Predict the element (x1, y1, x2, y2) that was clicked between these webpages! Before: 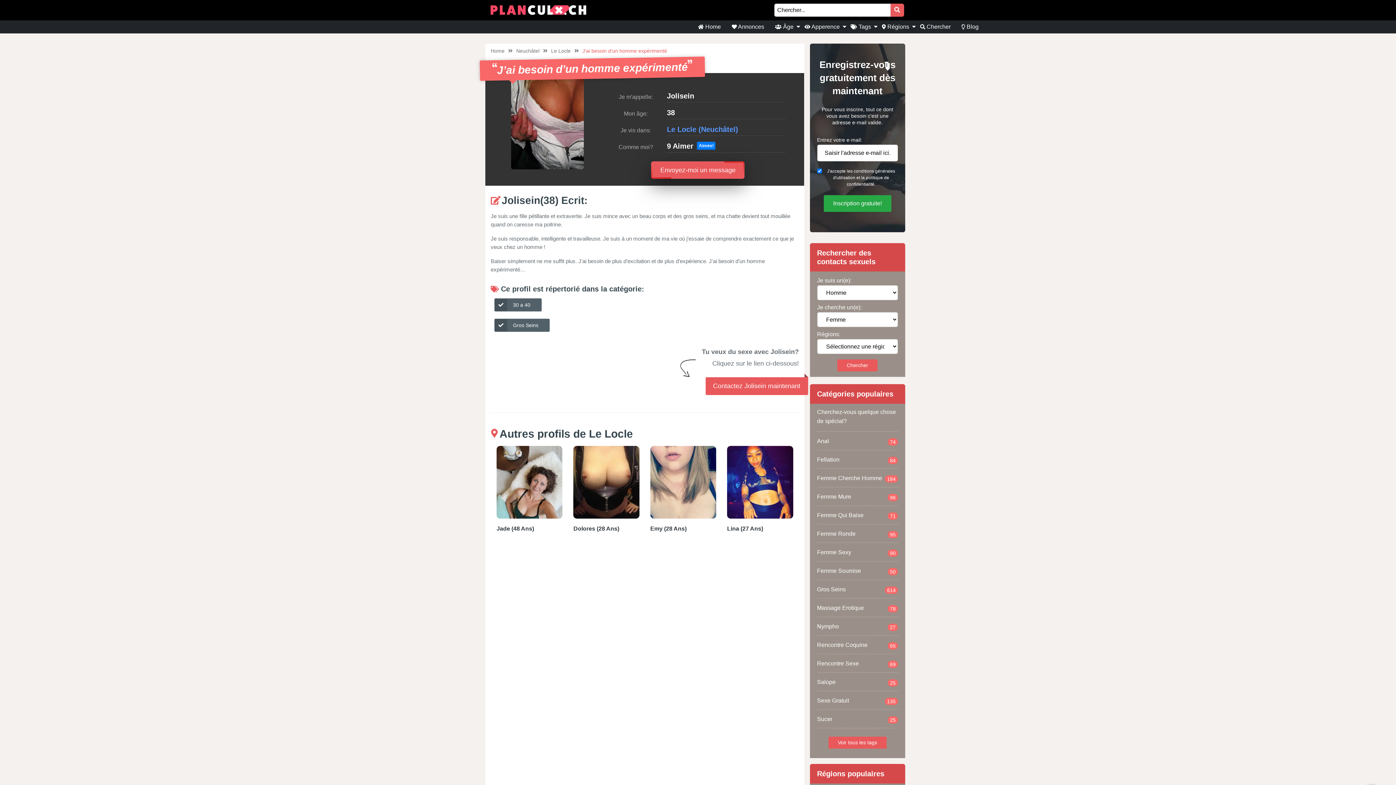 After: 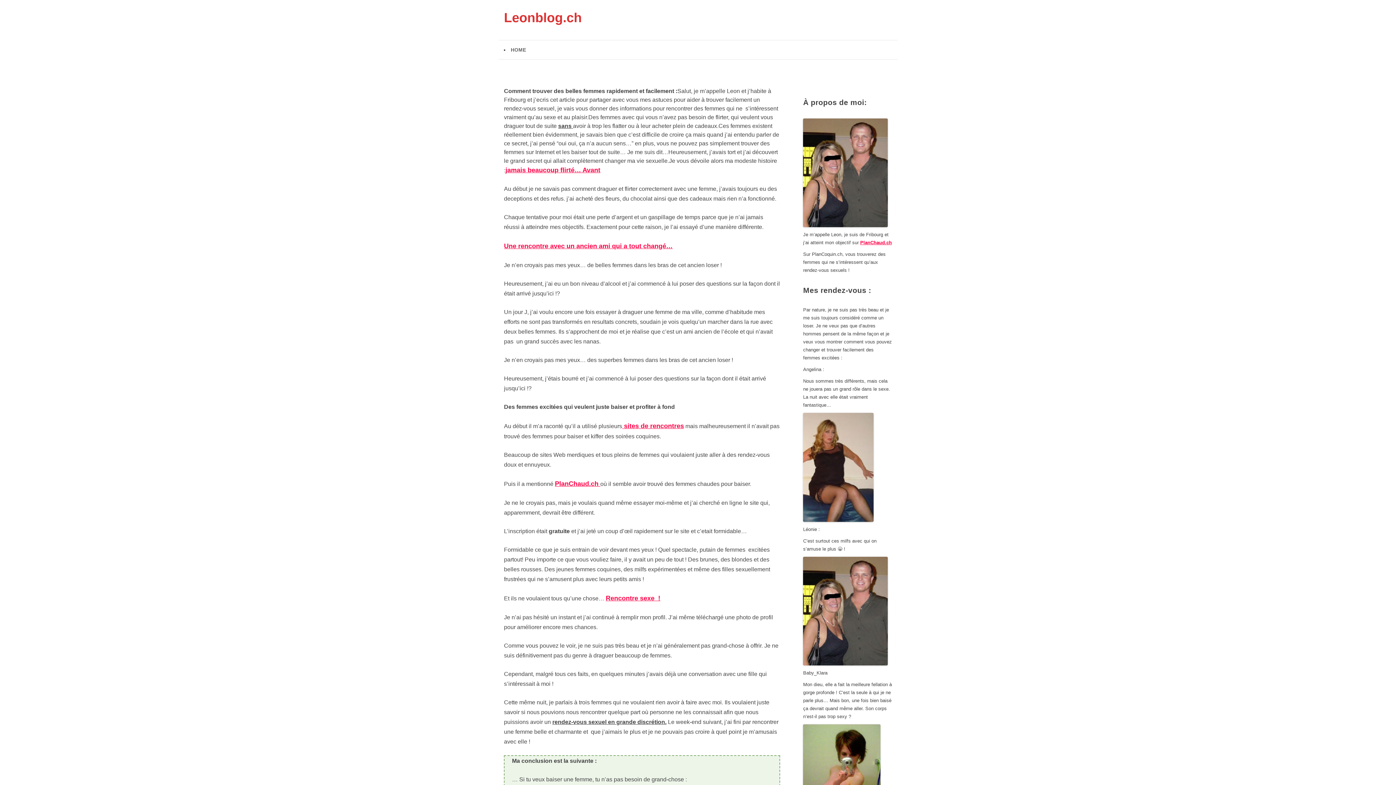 Action: label: Emy (28 Ans) bbox: (650, 525, 716, 532)